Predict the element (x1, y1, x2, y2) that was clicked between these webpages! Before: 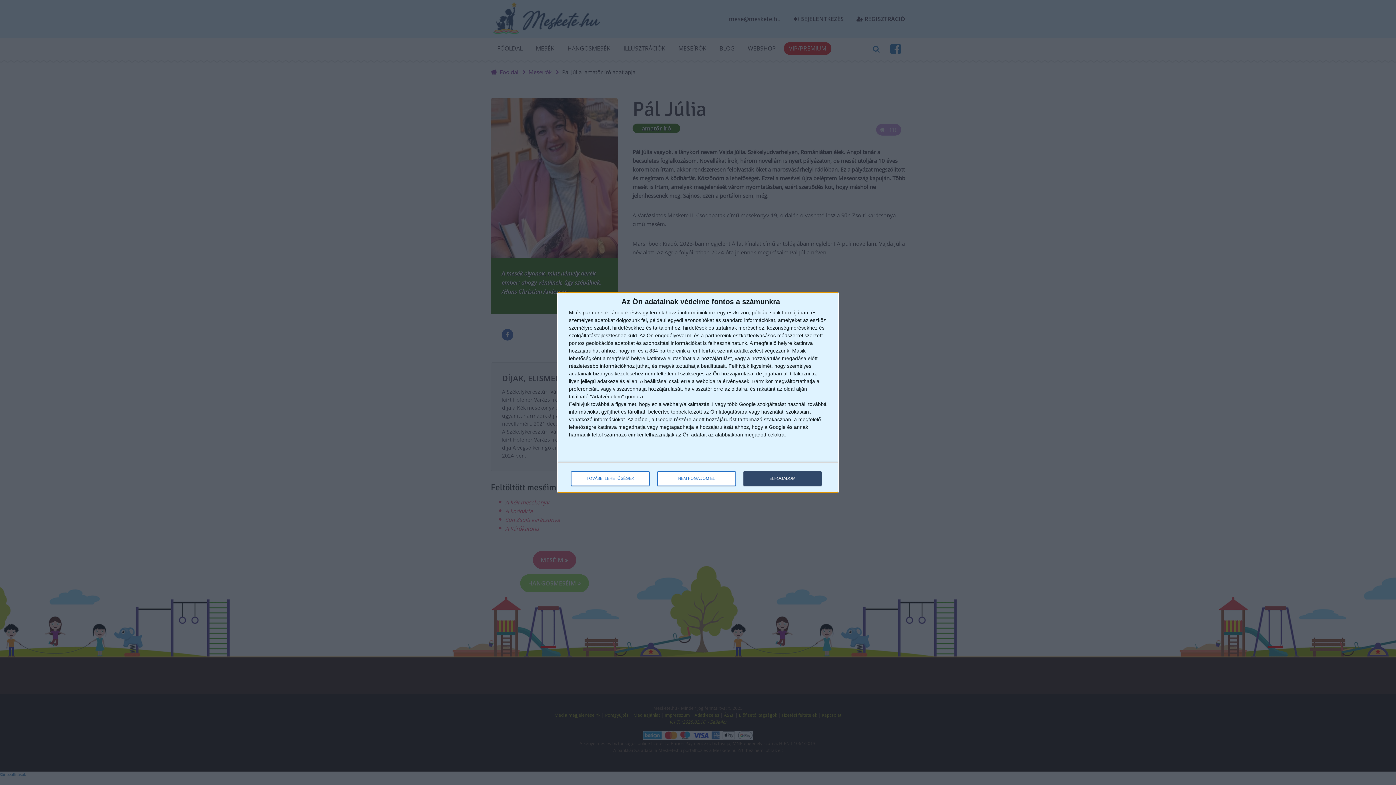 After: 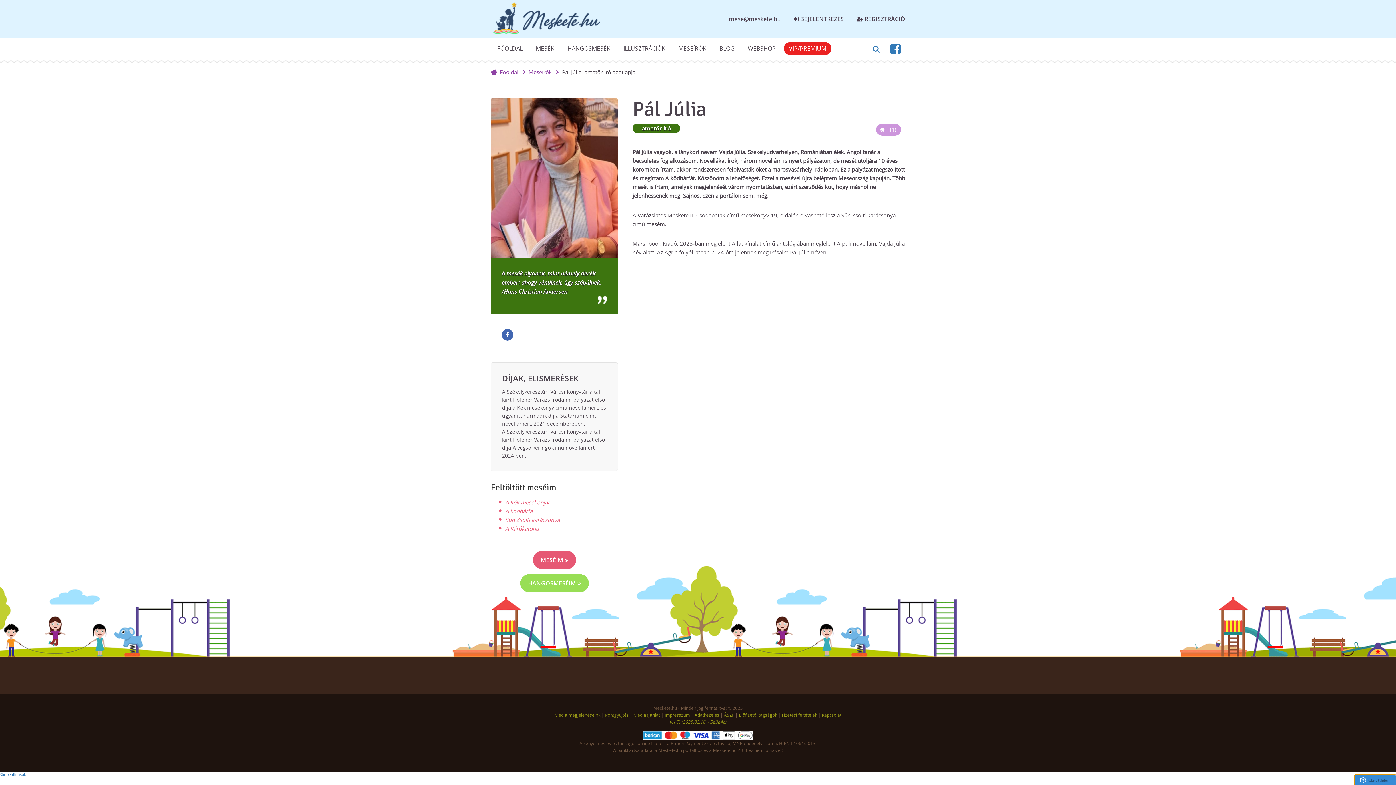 Action: bbox: (657, 471, 736, 486) label: NEM FOGADOM EL